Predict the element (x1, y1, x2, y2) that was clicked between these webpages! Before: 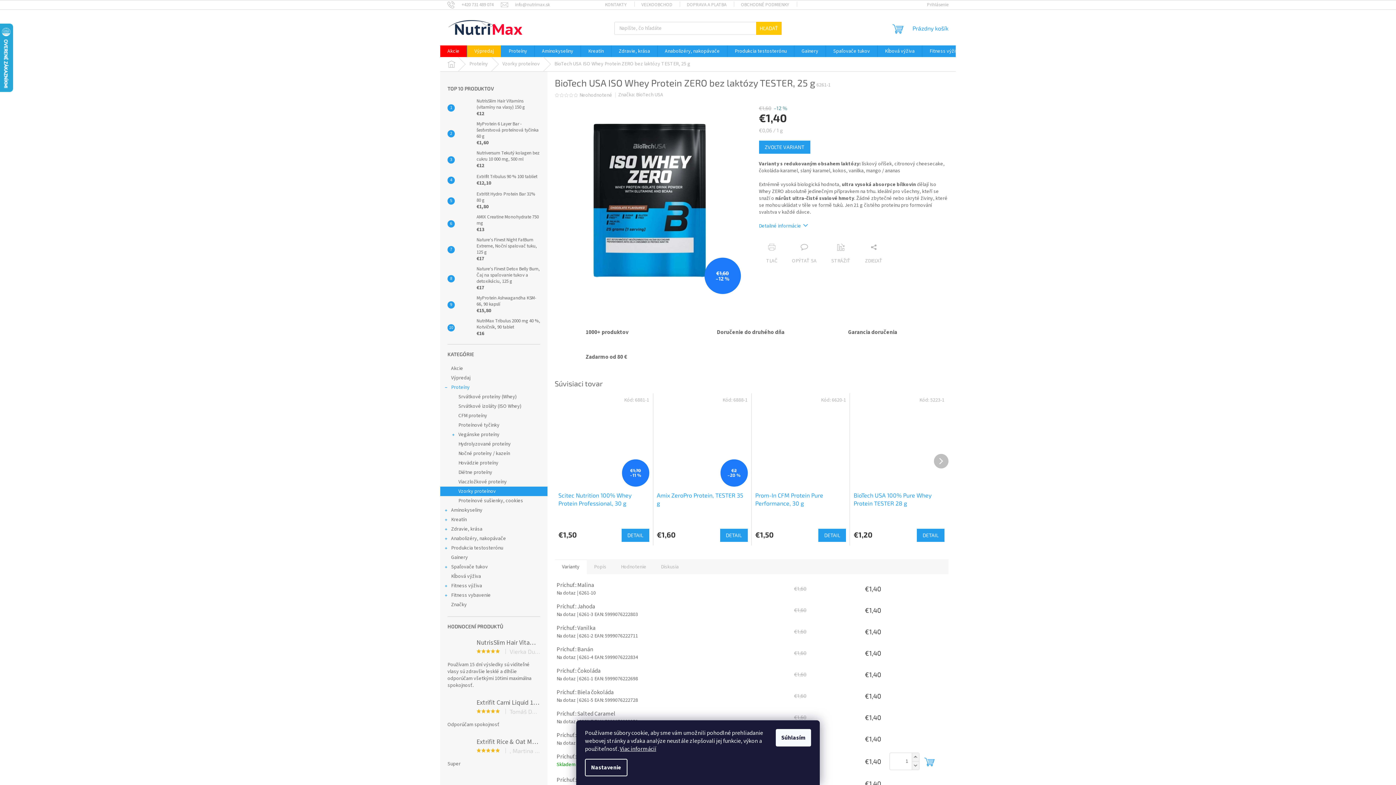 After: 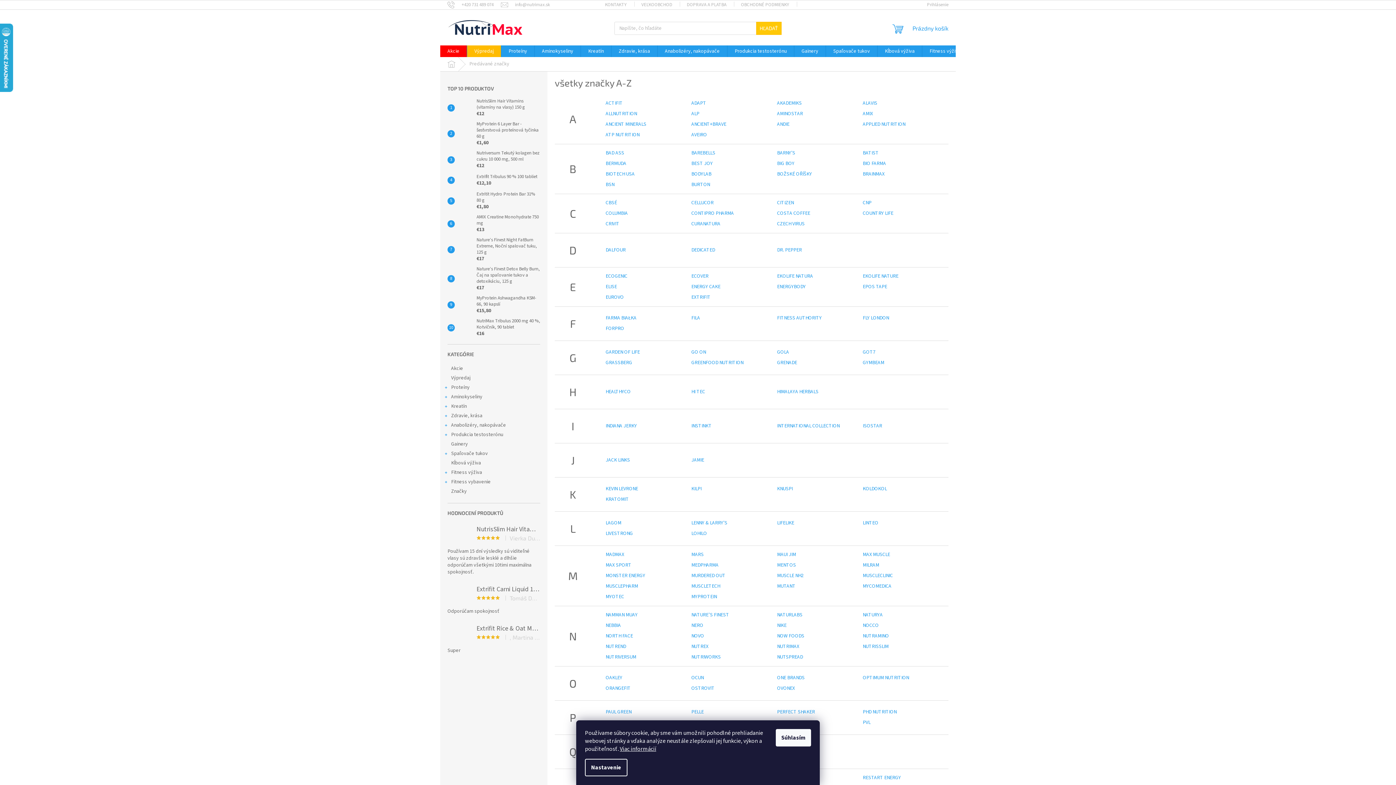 Action: label: Značky bbox: (440, 600, 547, 609)